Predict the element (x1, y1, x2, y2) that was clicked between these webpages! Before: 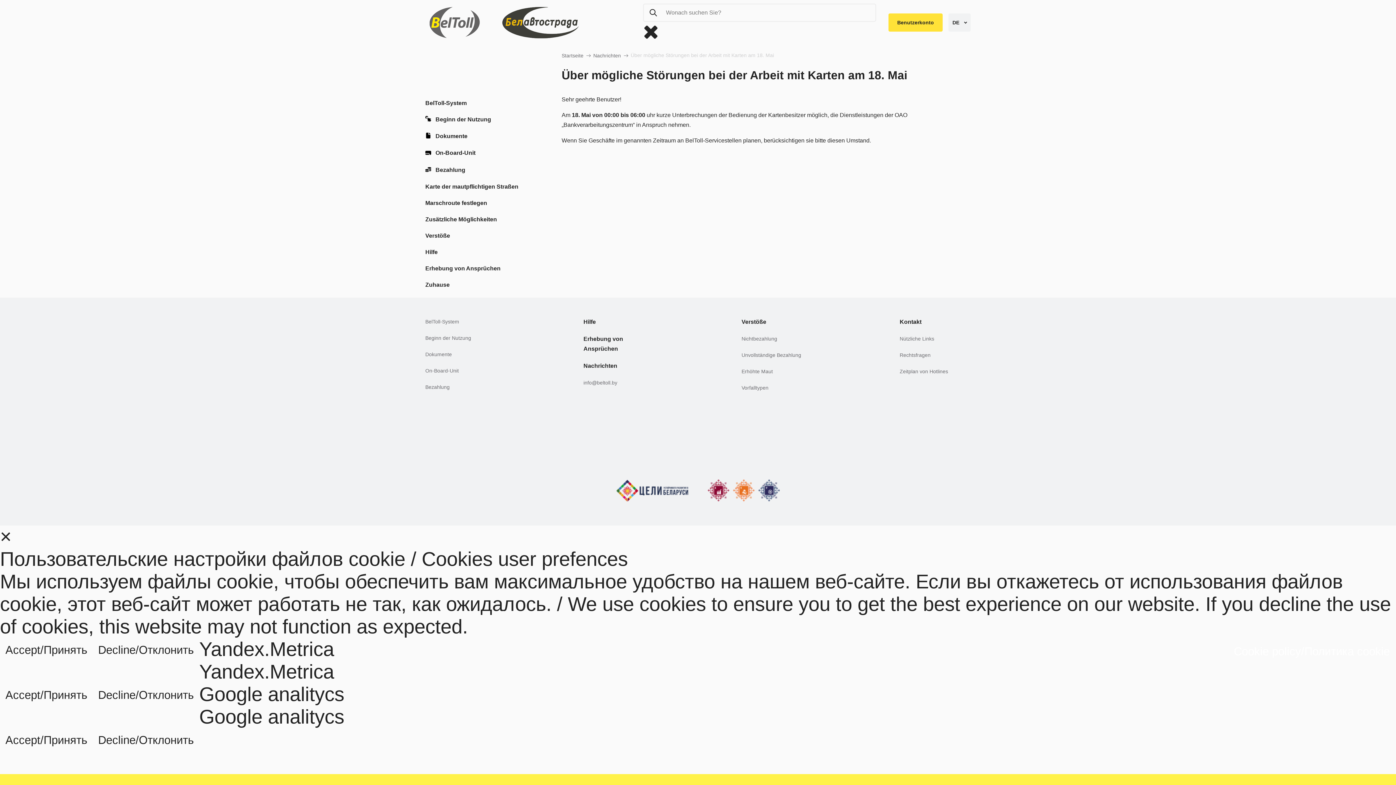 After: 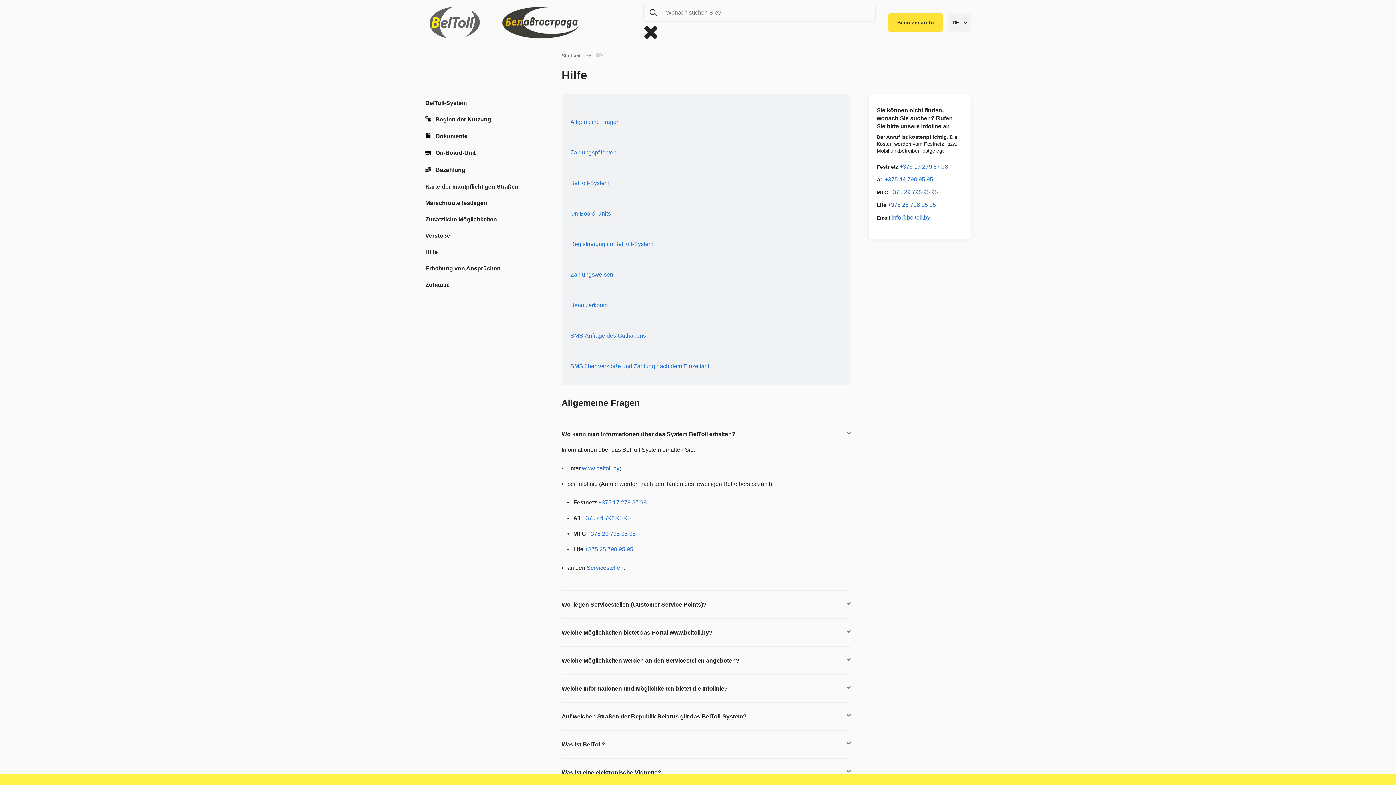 Action: label: Hilfe bbox: (583, 318, 595, 325)